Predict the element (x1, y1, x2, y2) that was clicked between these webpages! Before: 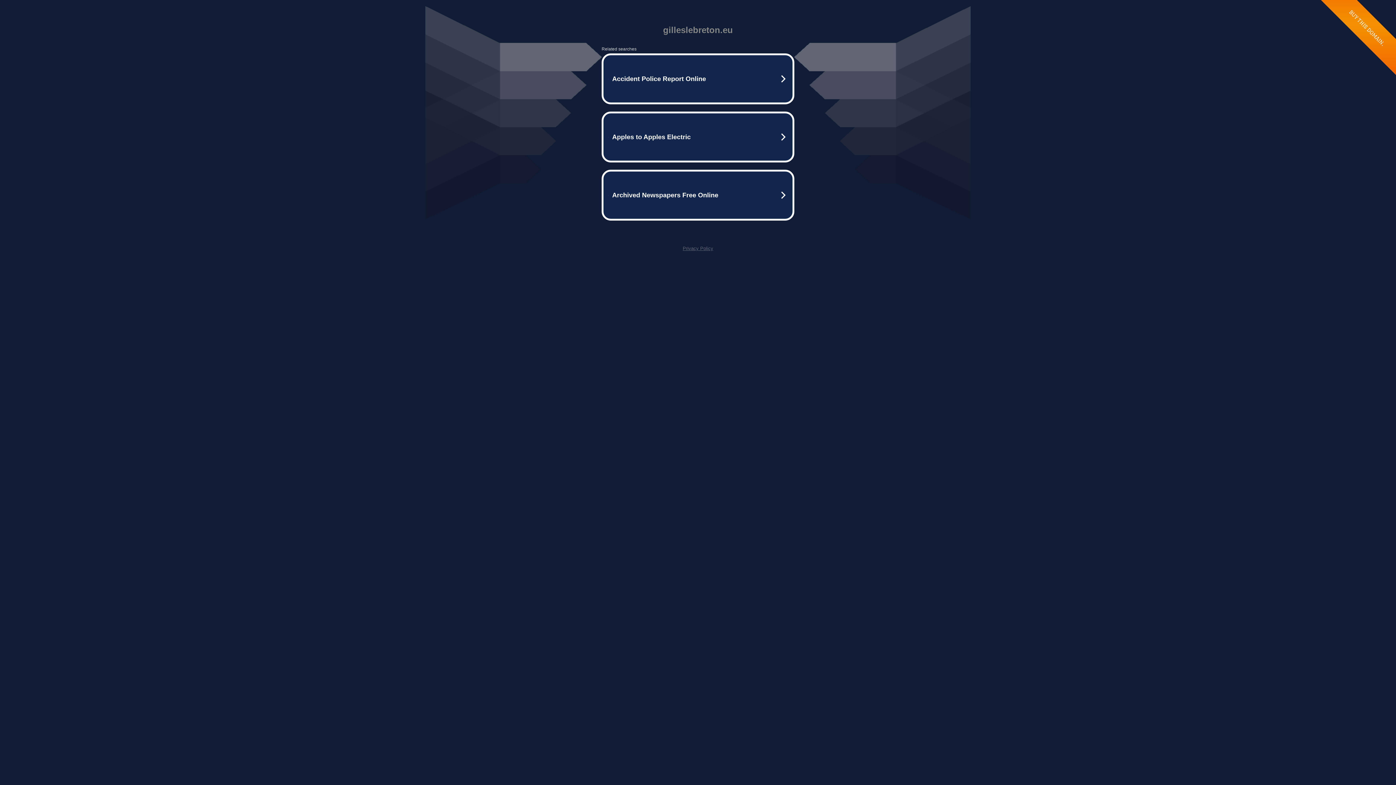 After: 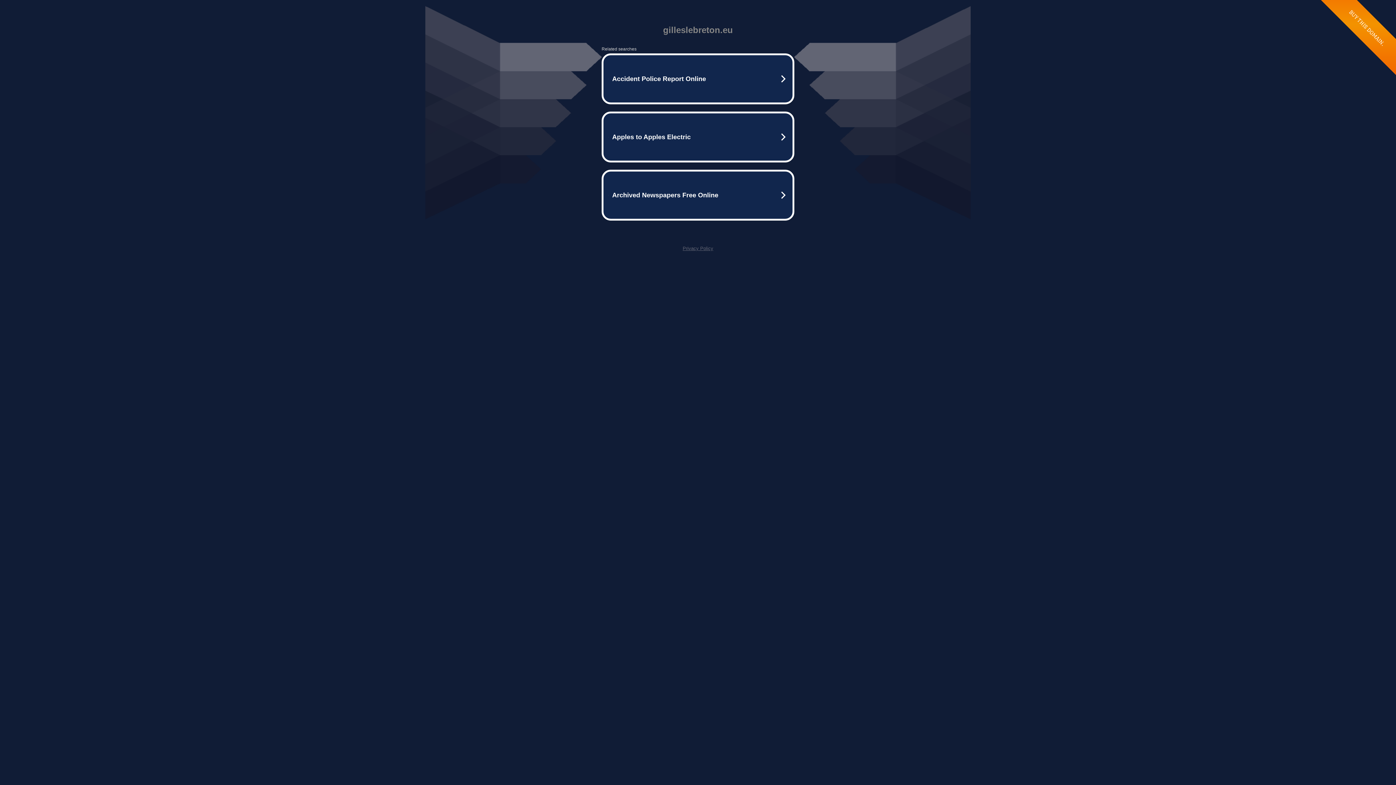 Action: label: Privacy Policy bbox: (682, 245, 713, 251)